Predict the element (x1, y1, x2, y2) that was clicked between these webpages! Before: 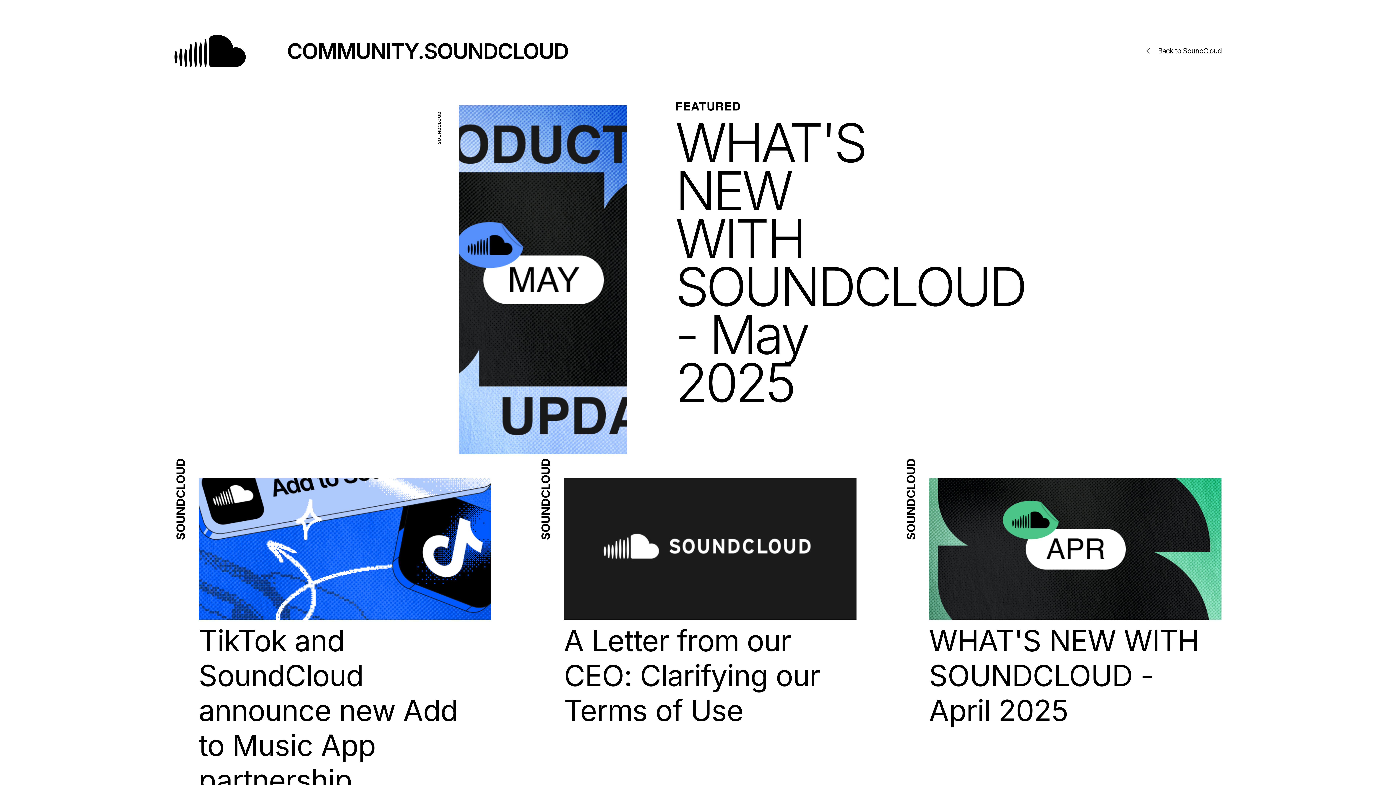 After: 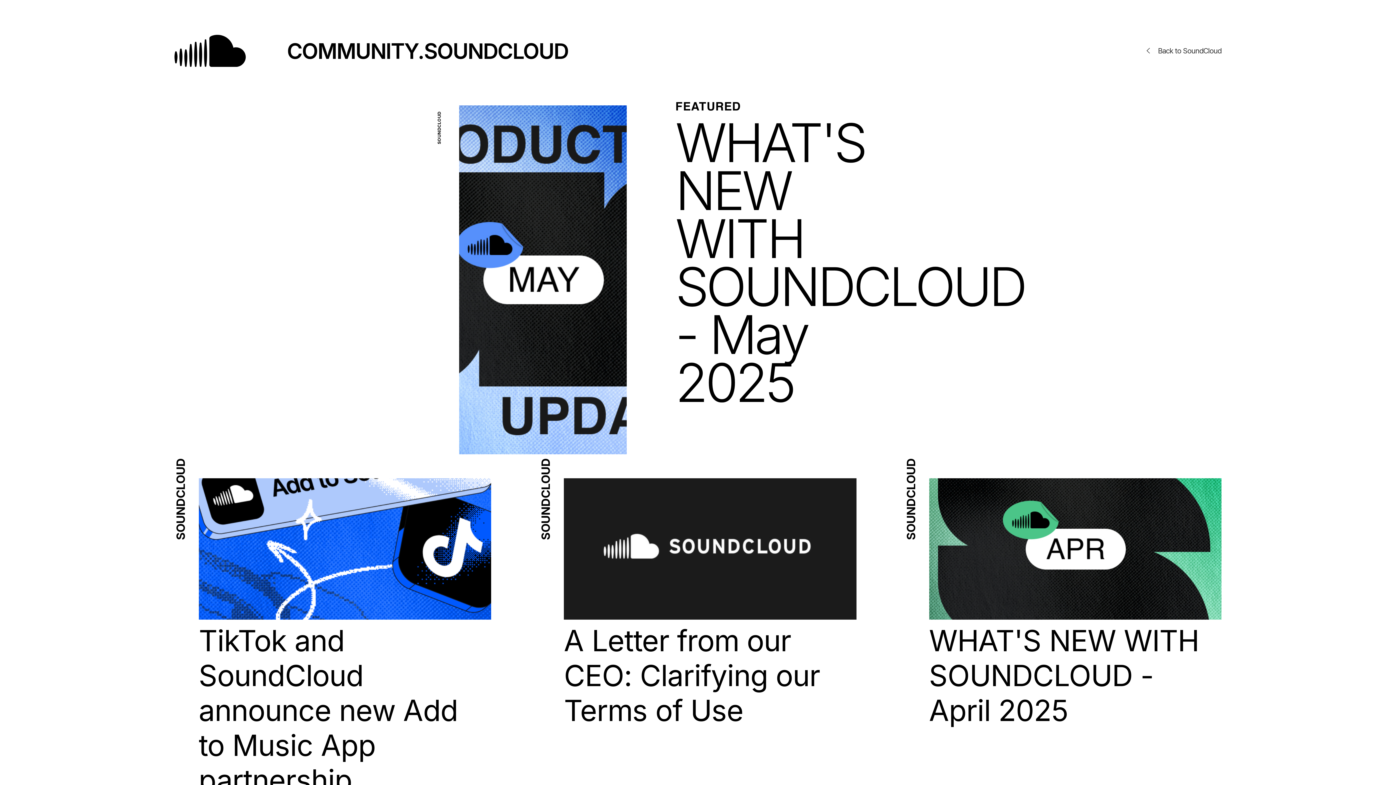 Action: label: Back to SoundCloud bbox: (1145, 0, 1221, 101)